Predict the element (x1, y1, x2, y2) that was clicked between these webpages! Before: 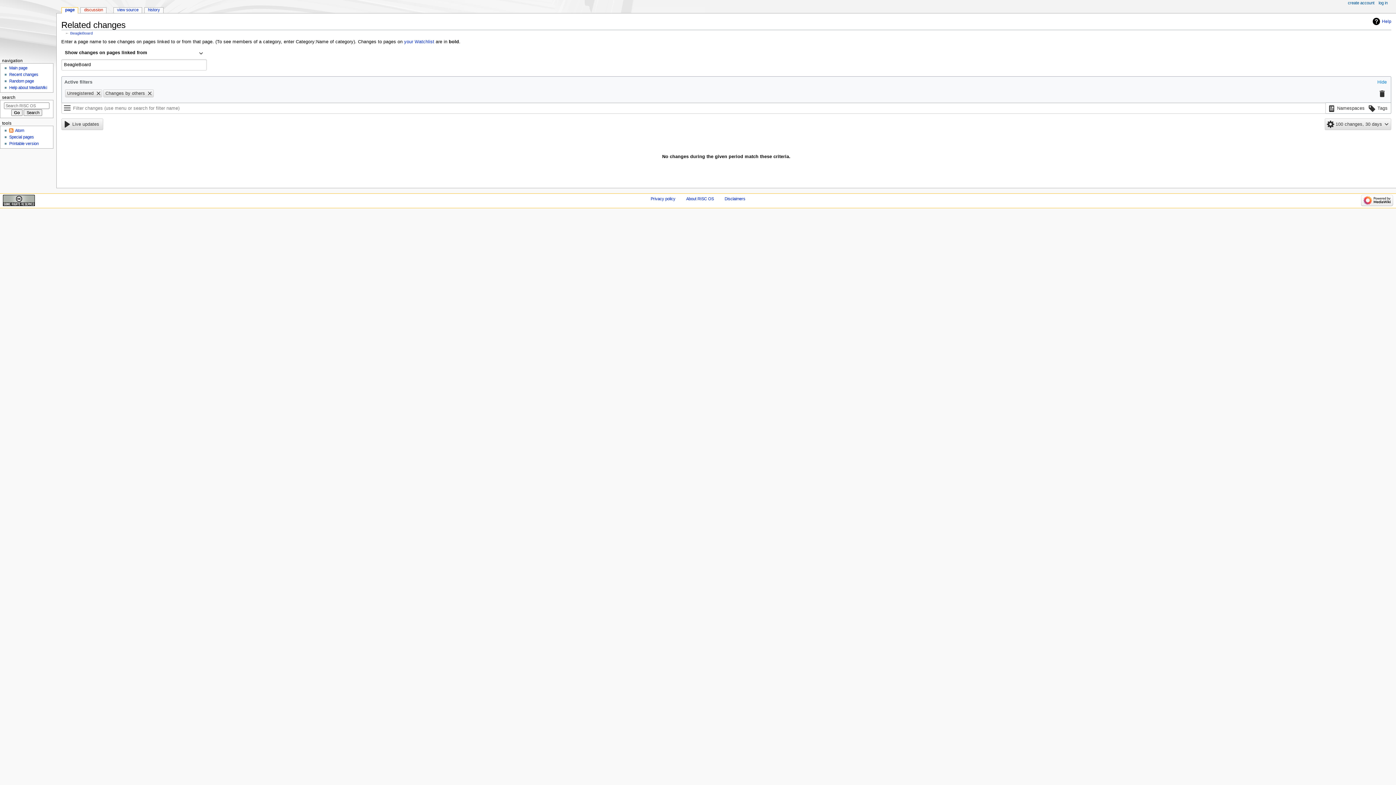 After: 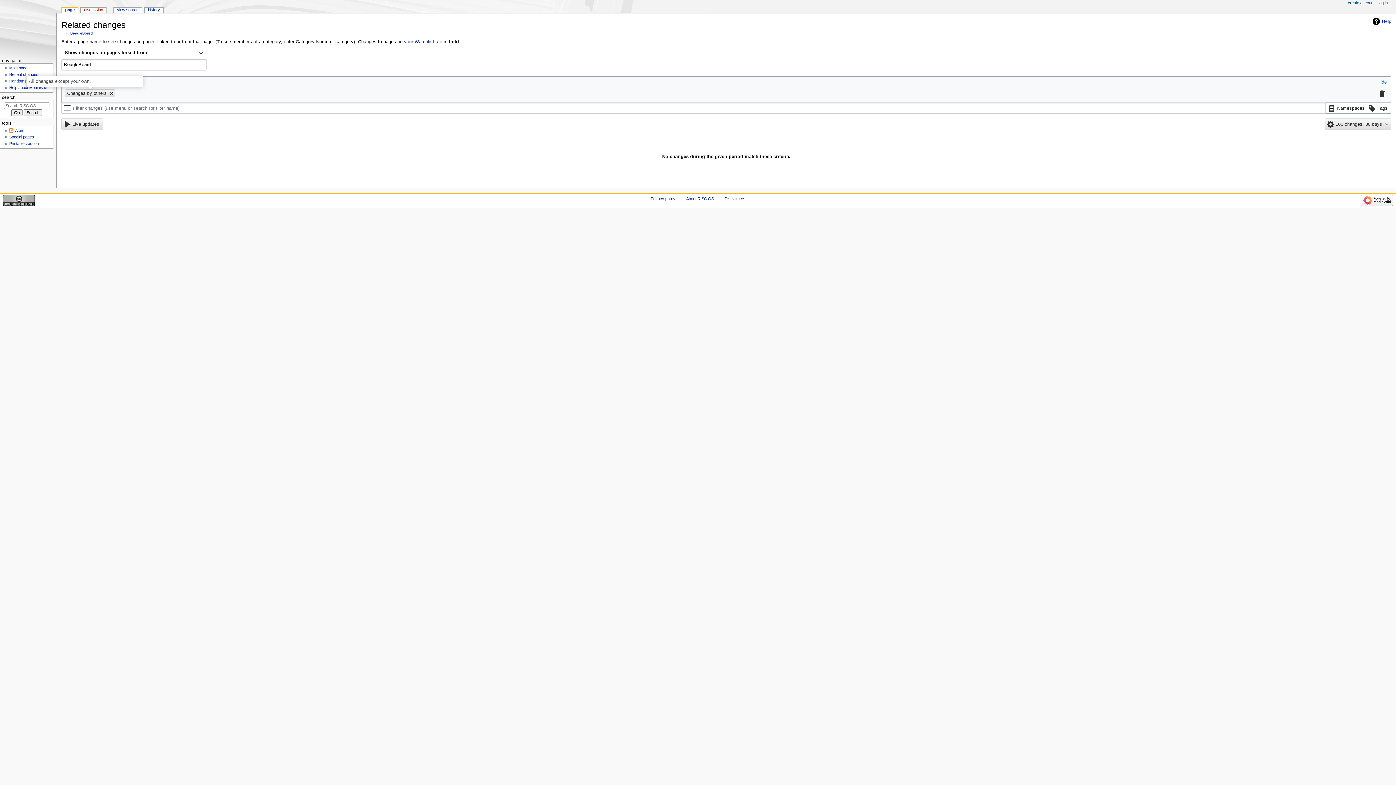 Action: bbox: (94, 89, 101, 97)